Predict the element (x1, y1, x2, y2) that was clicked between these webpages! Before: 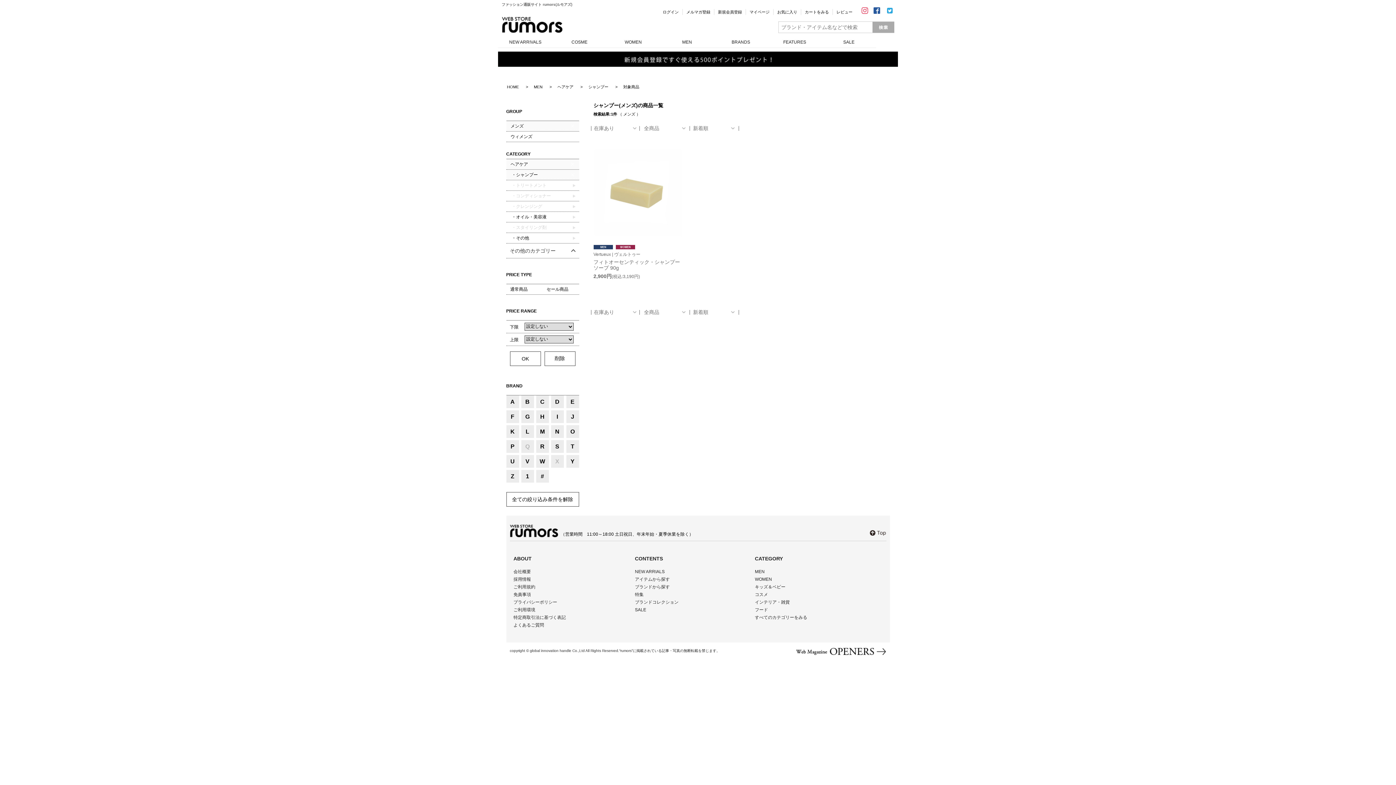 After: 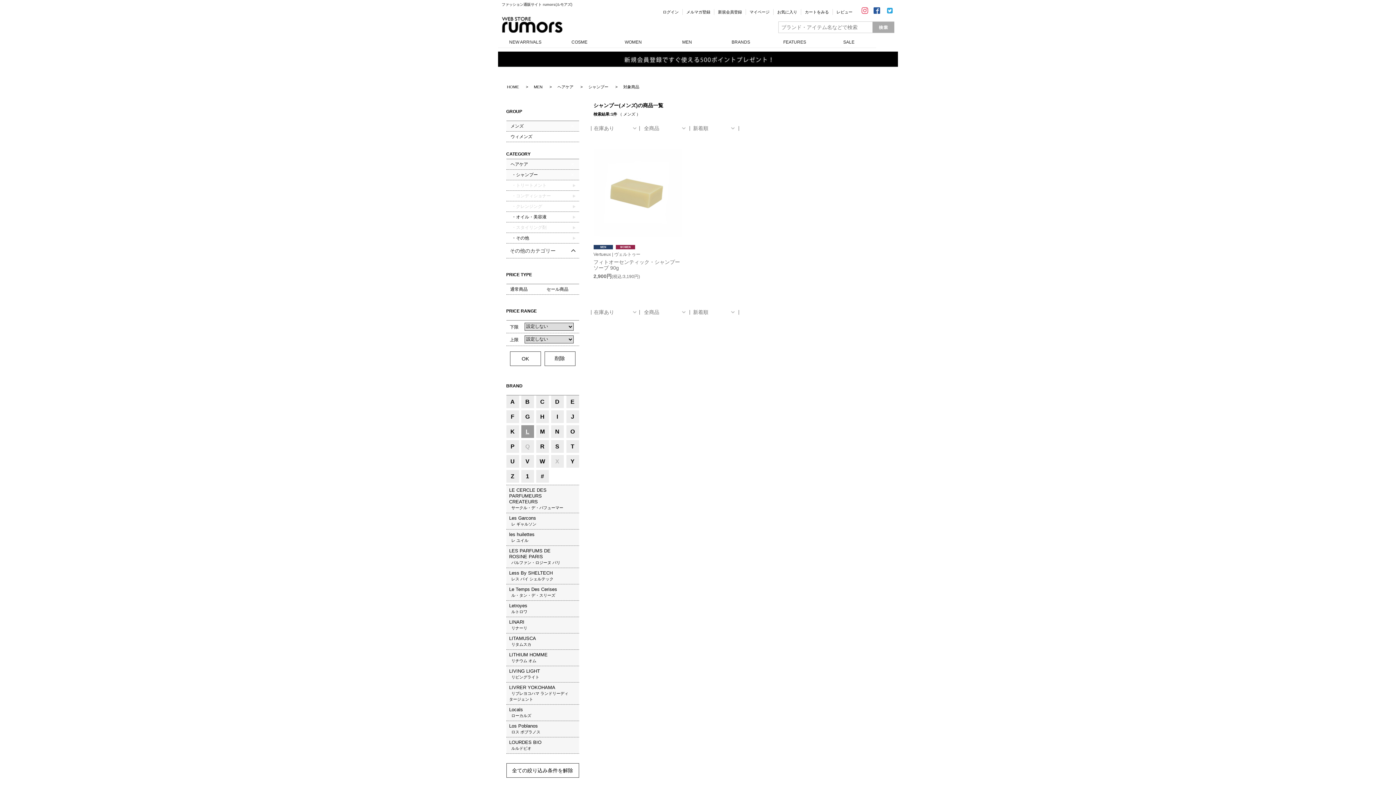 Action: bbox: (521, 425, 534, 438) label: L